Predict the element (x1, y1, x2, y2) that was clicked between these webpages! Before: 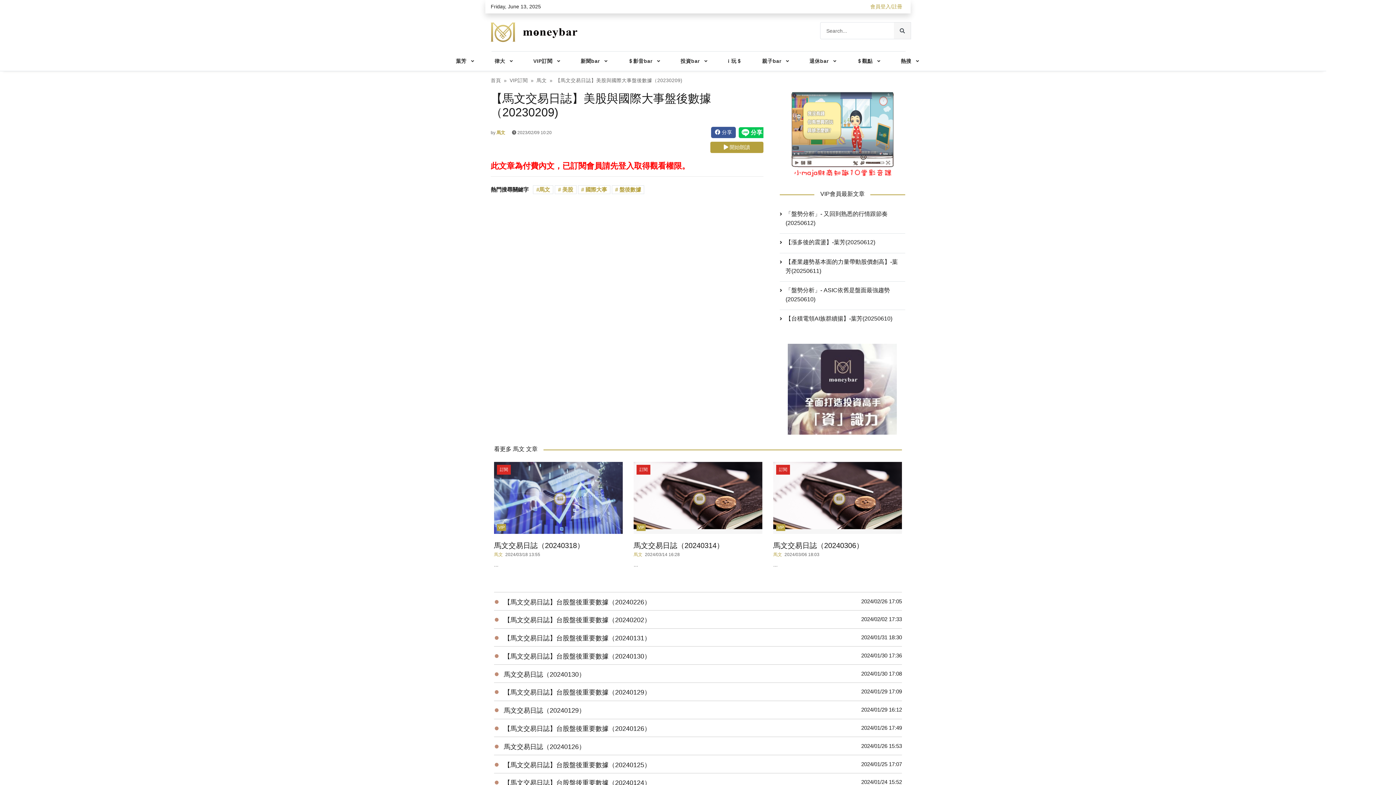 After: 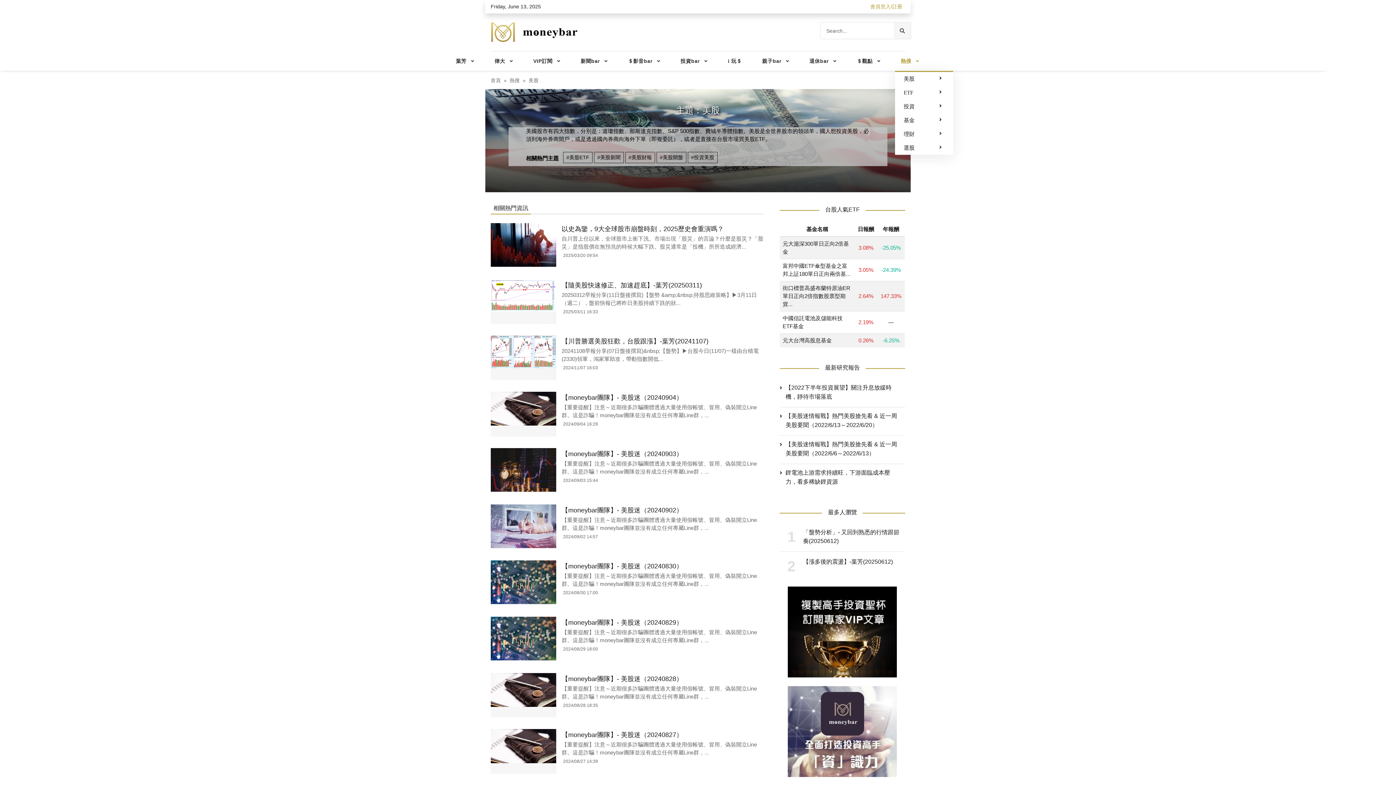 Action: label: 熱搜 bbox: (895, 51, 925, 70)